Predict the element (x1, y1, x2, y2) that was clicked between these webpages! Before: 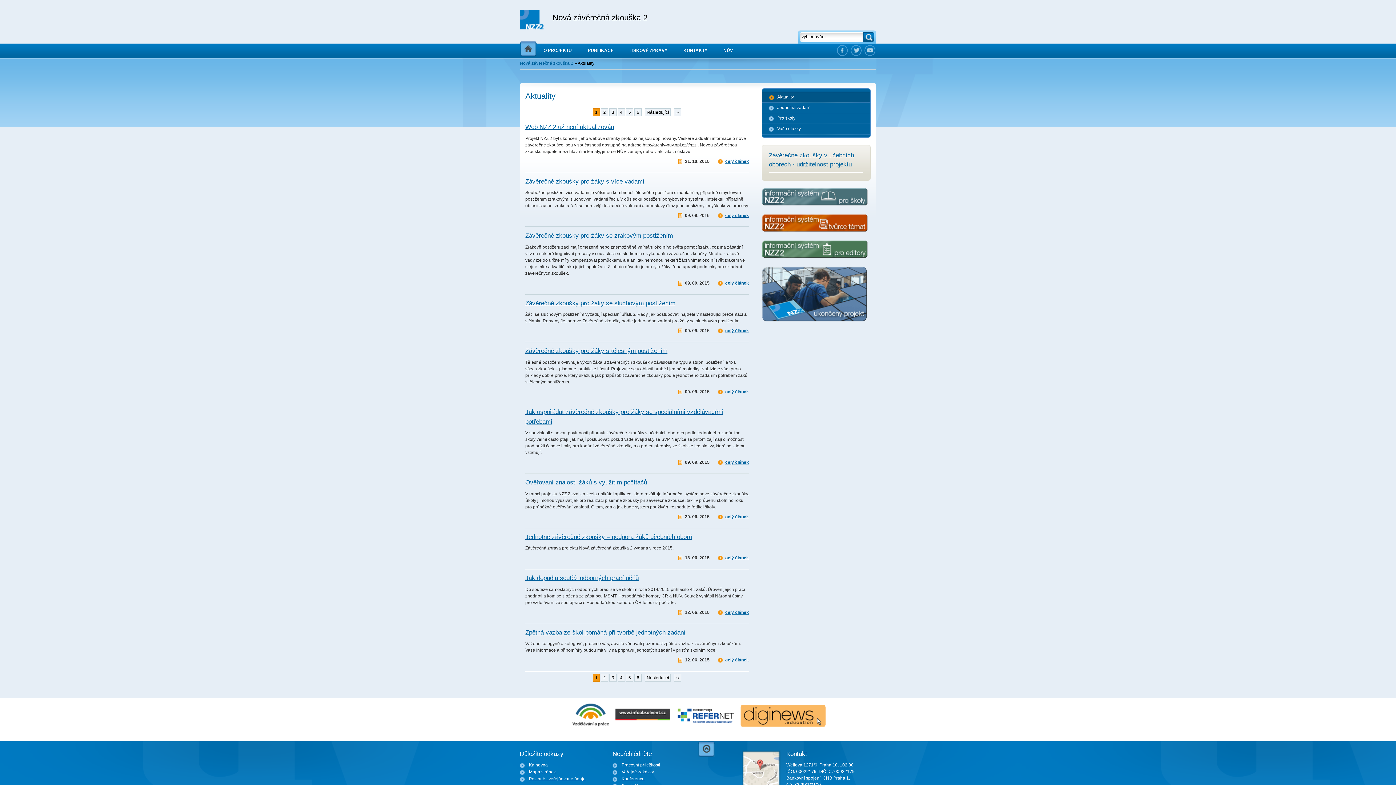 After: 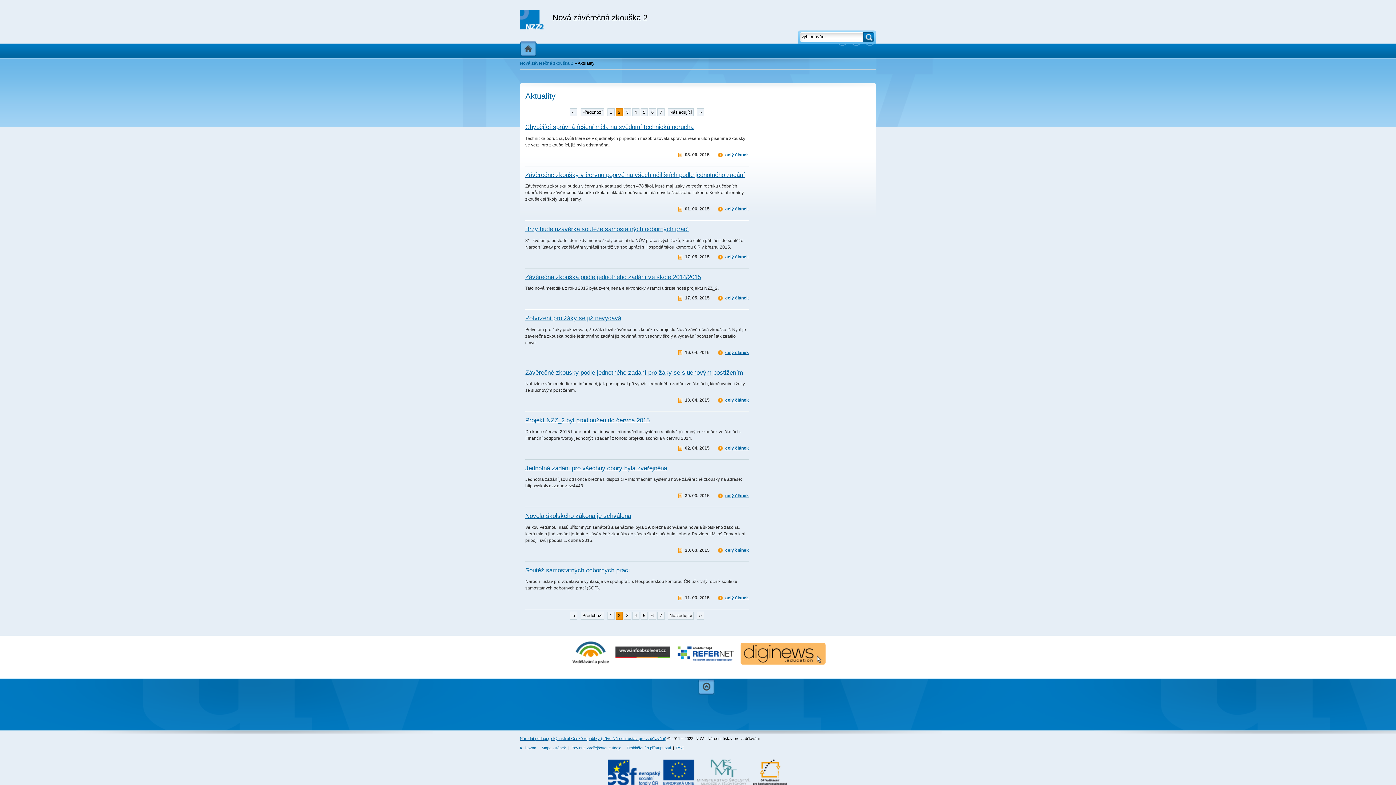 Action: bbox: (645, 674, 670, 682) label: Následující